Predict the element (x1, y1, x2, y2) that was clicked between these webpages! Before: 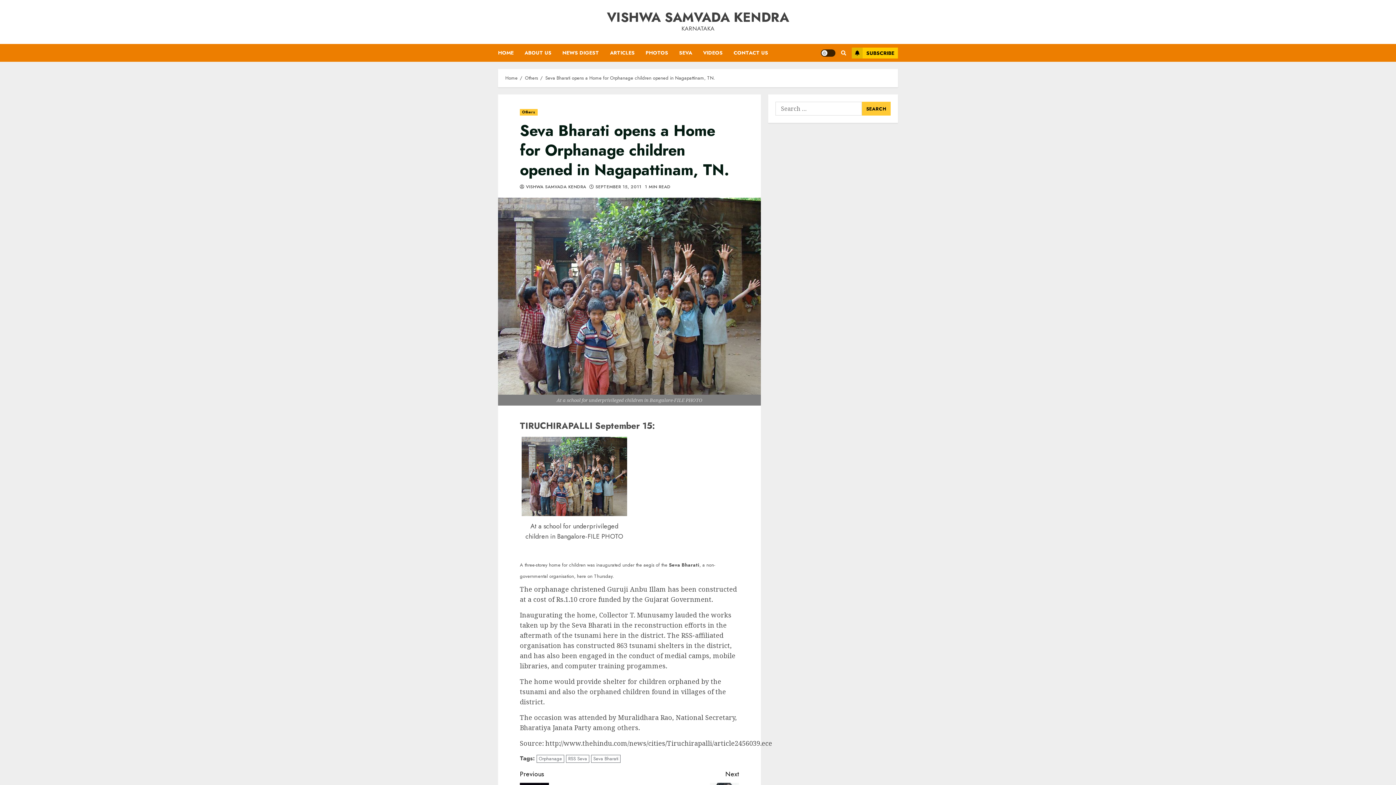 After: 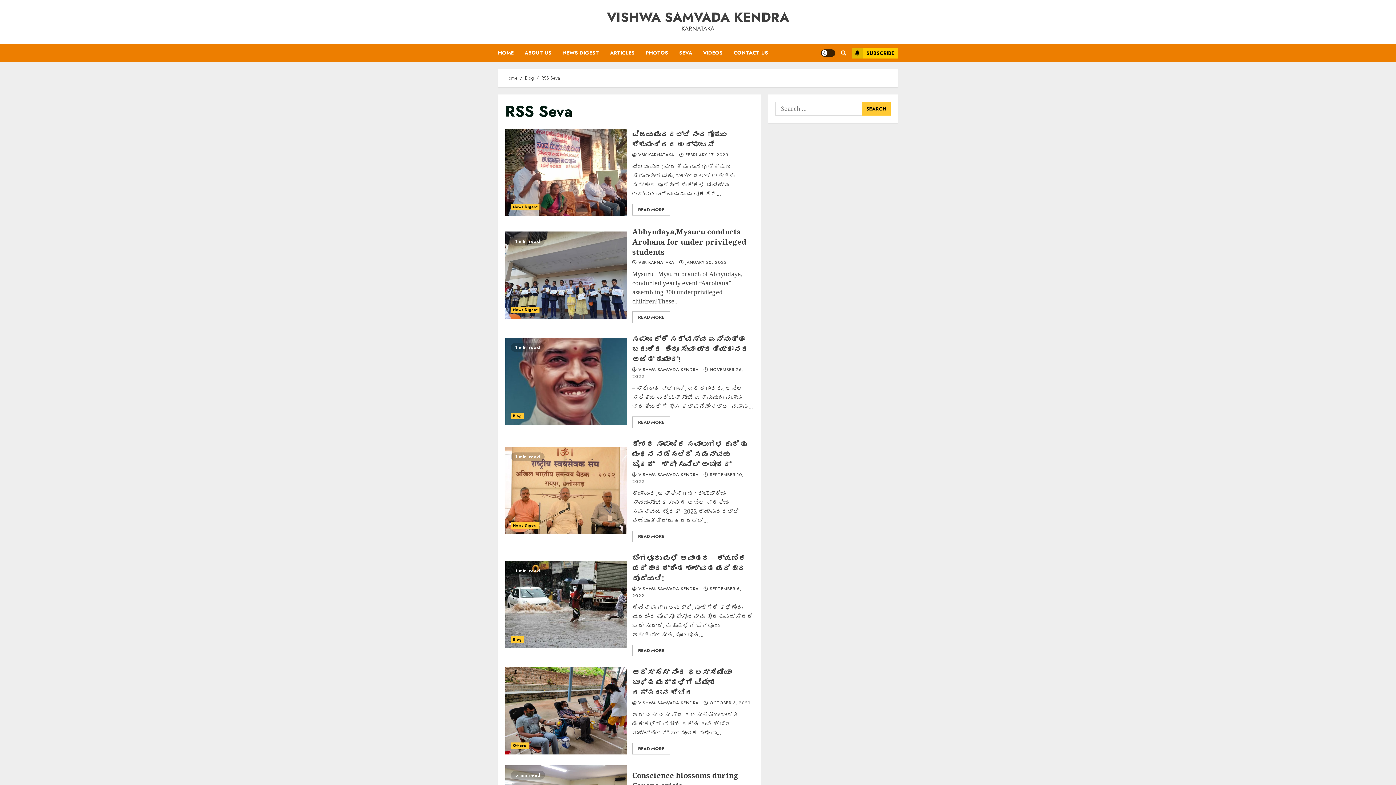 Action: bbox: (566, 755, 589, 763) label: RSS Seva